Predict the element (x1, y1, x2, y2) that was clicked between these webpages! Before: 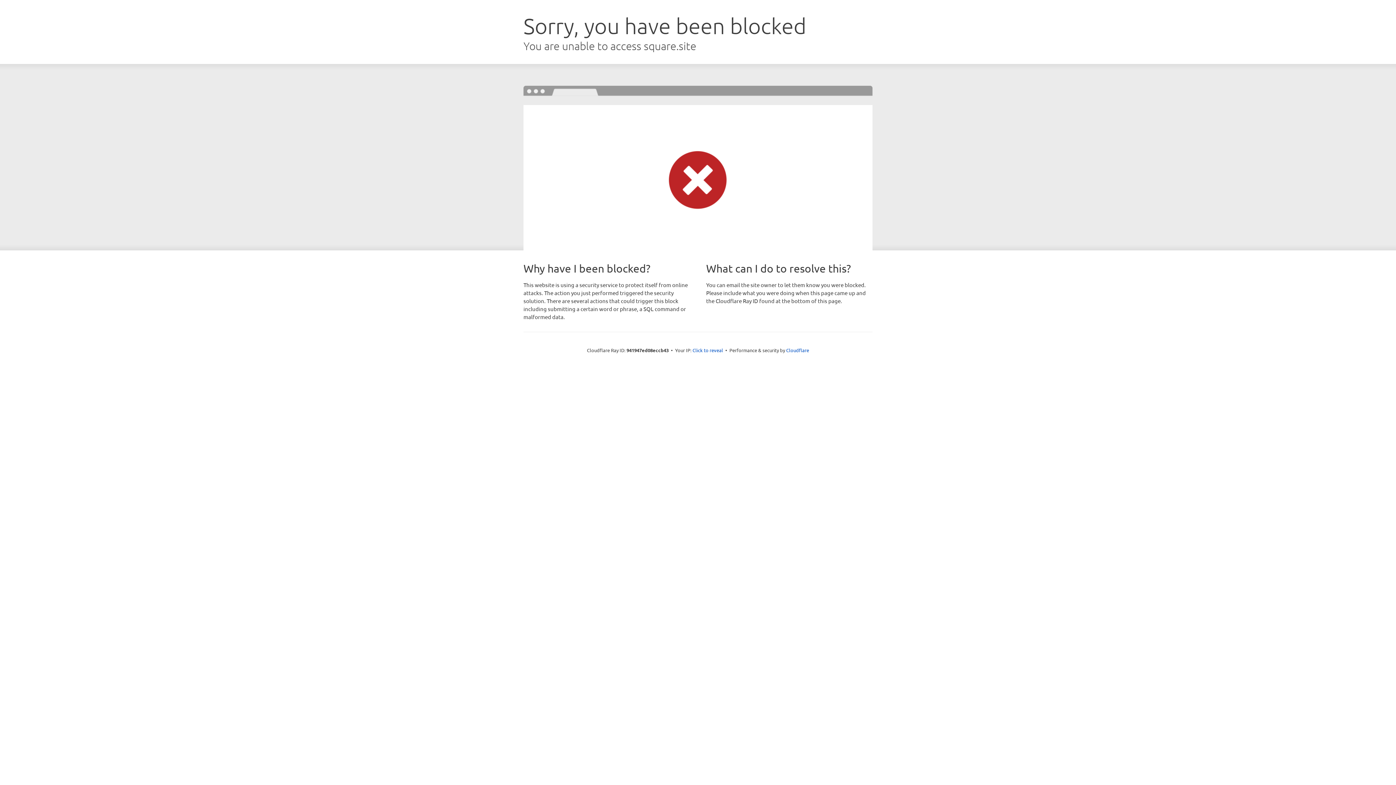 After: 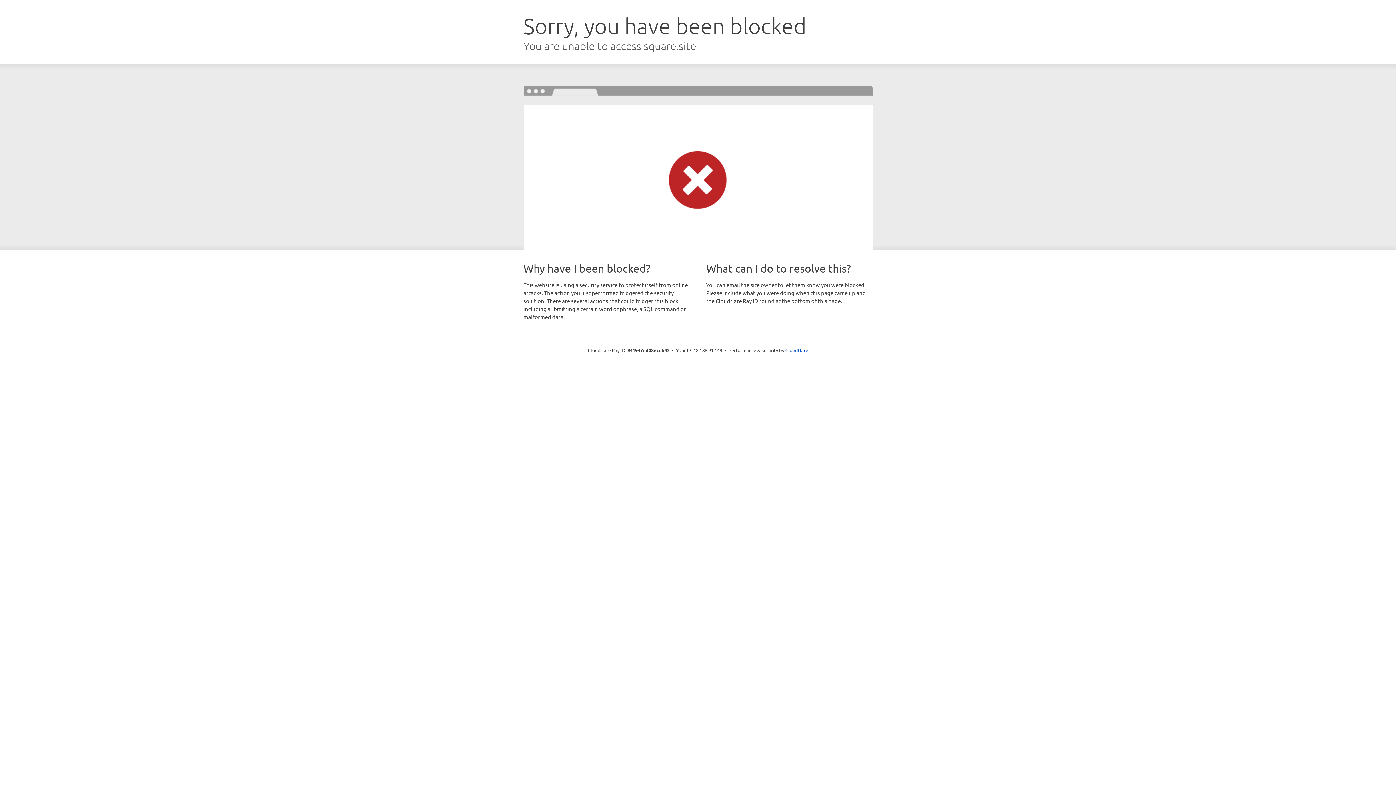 Action: bbox: (692, 346, 723, 353) label: Click to reveal